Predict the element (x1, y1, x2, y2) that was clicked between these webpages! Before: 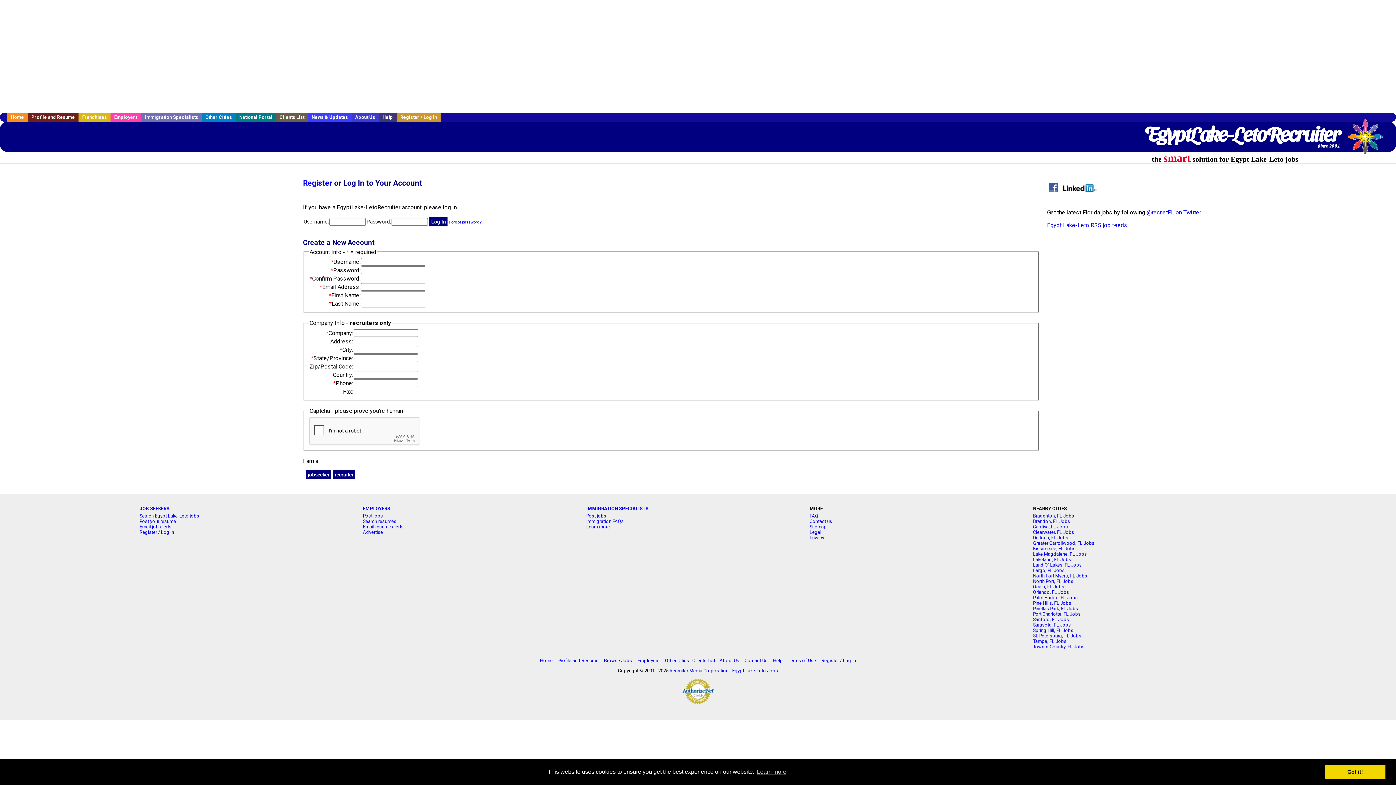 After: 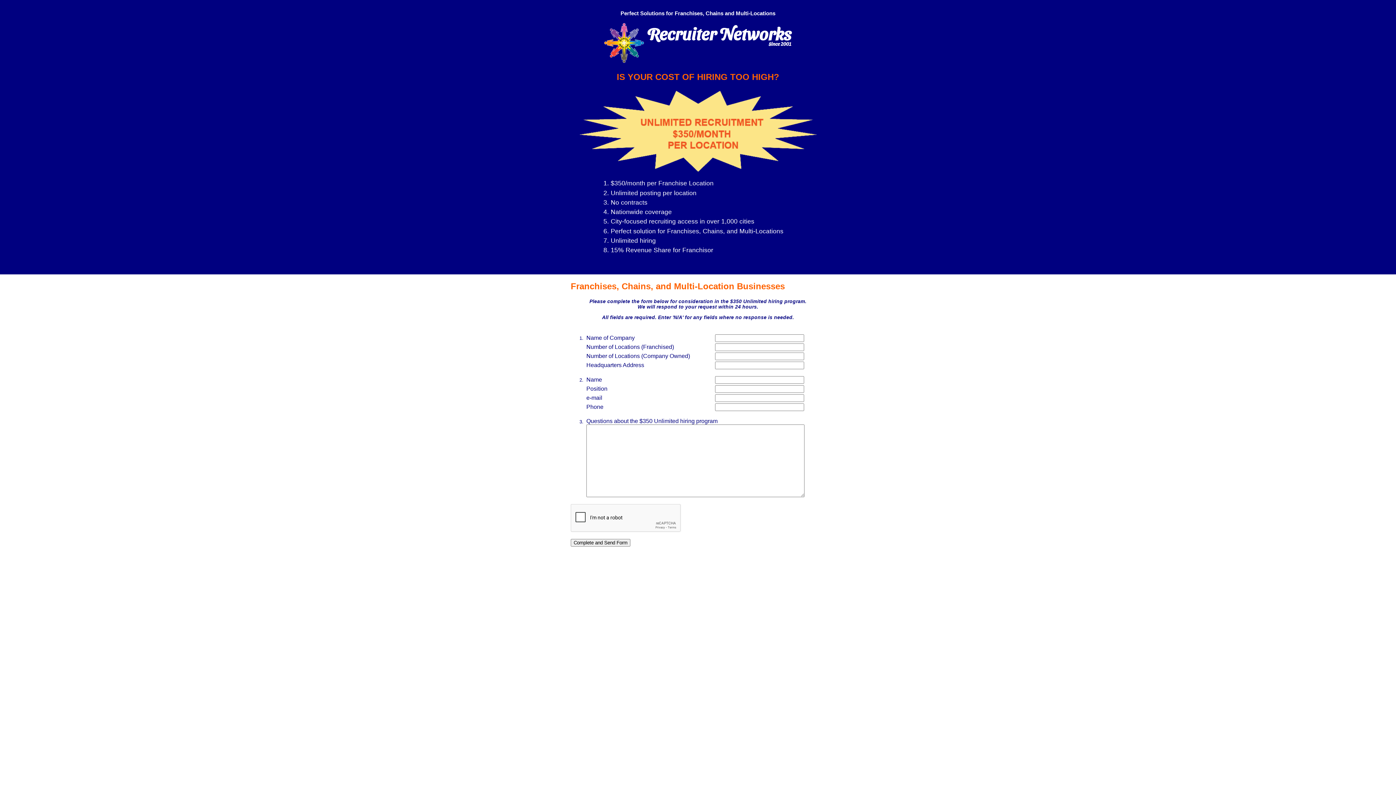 Action: bbox: (78, 112, 110, 121) label: Franchises